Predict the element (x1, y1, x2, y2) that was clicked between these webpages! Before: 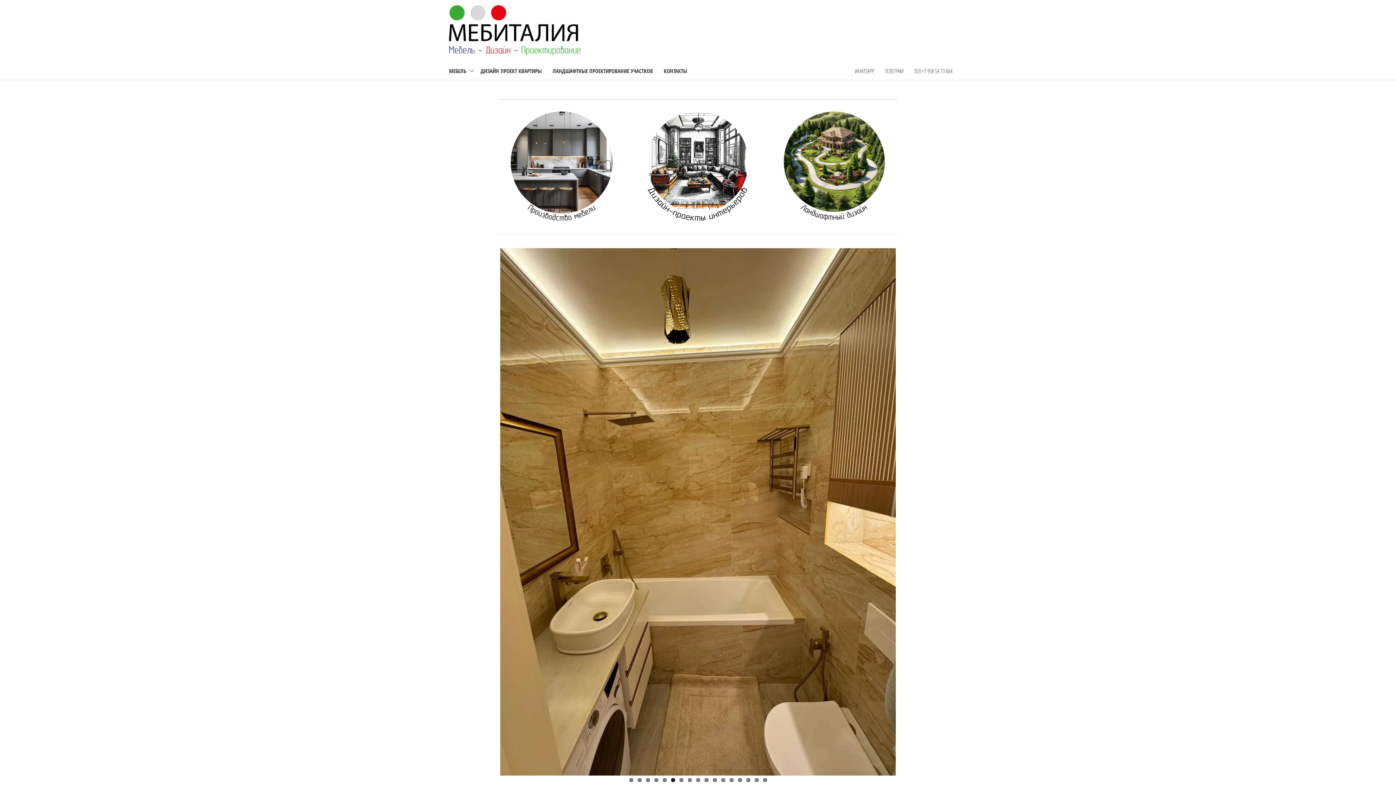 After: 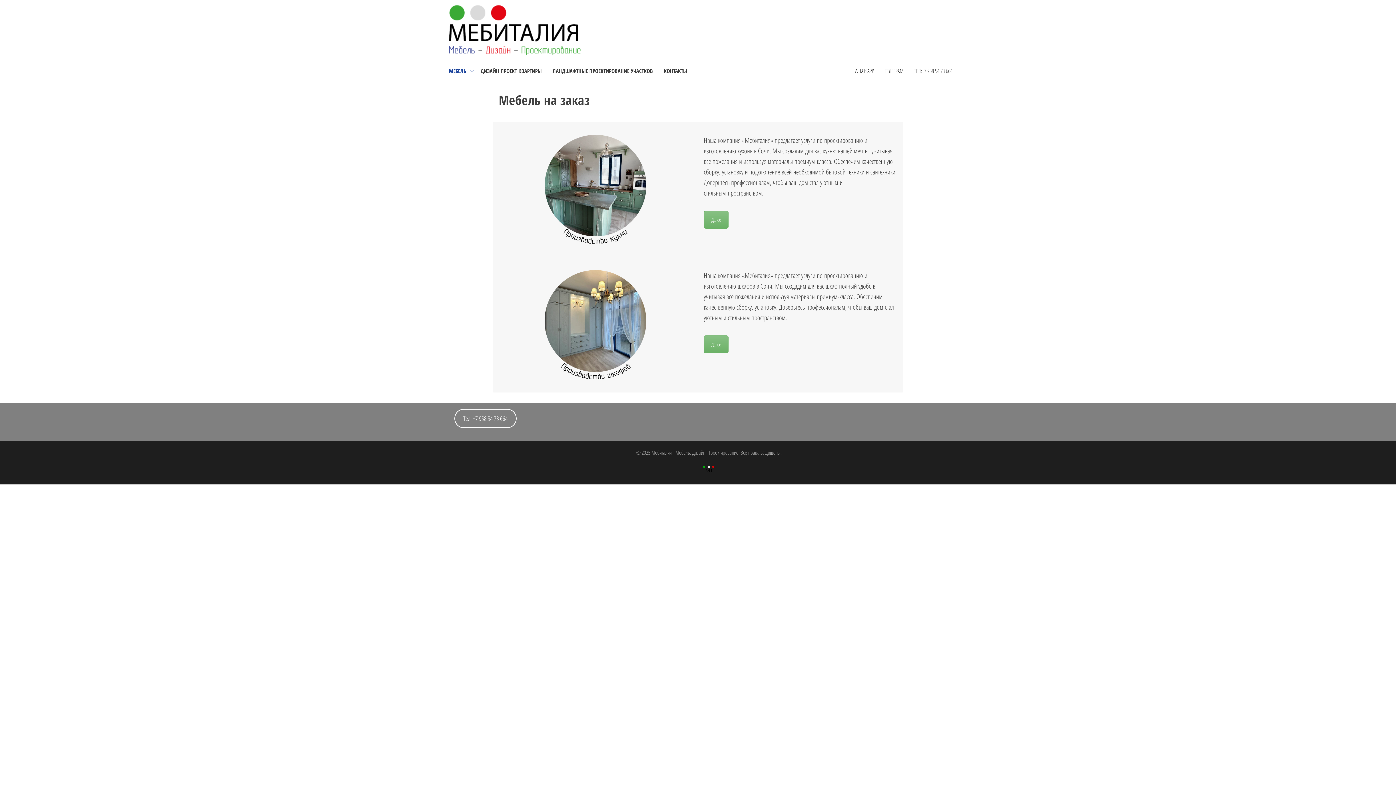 Action: bbox: (510, 111, 612, 220)